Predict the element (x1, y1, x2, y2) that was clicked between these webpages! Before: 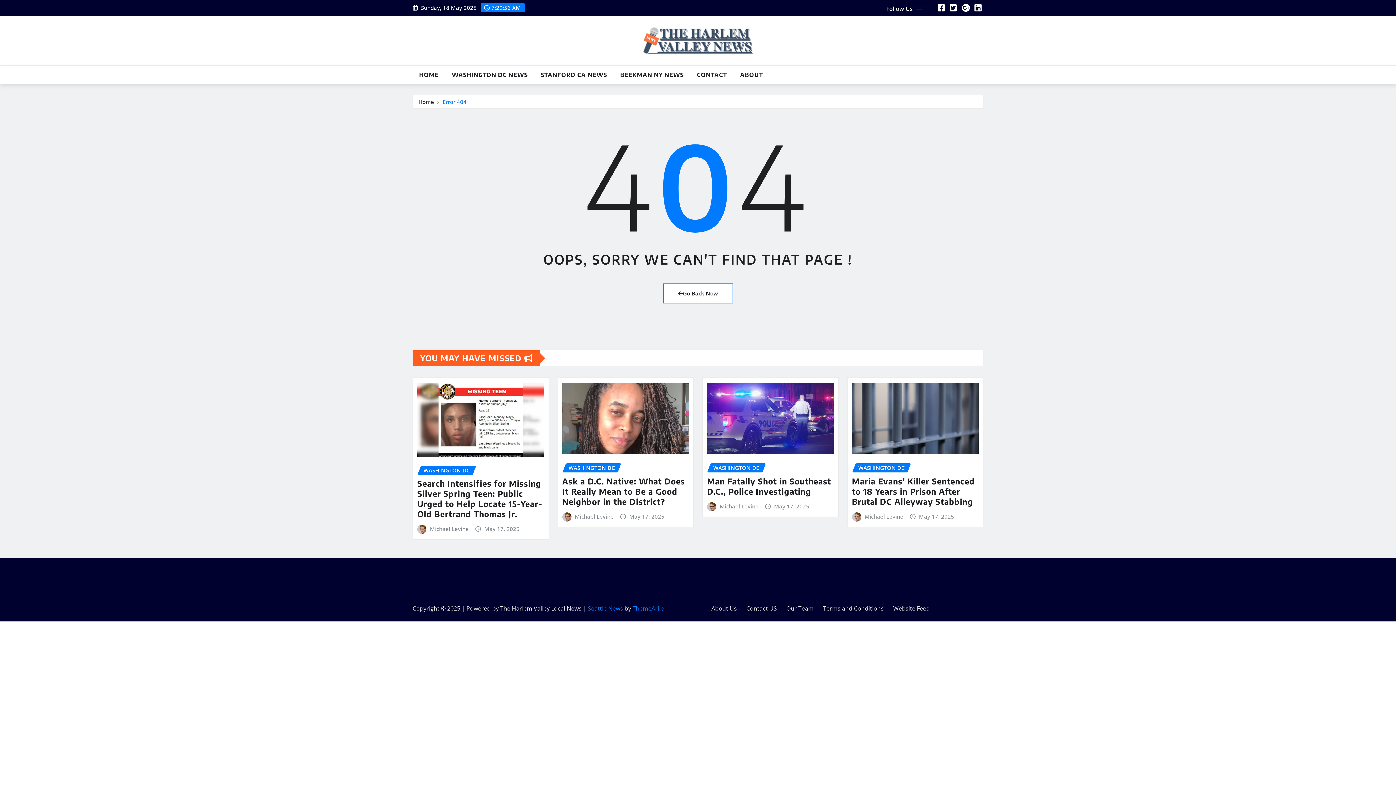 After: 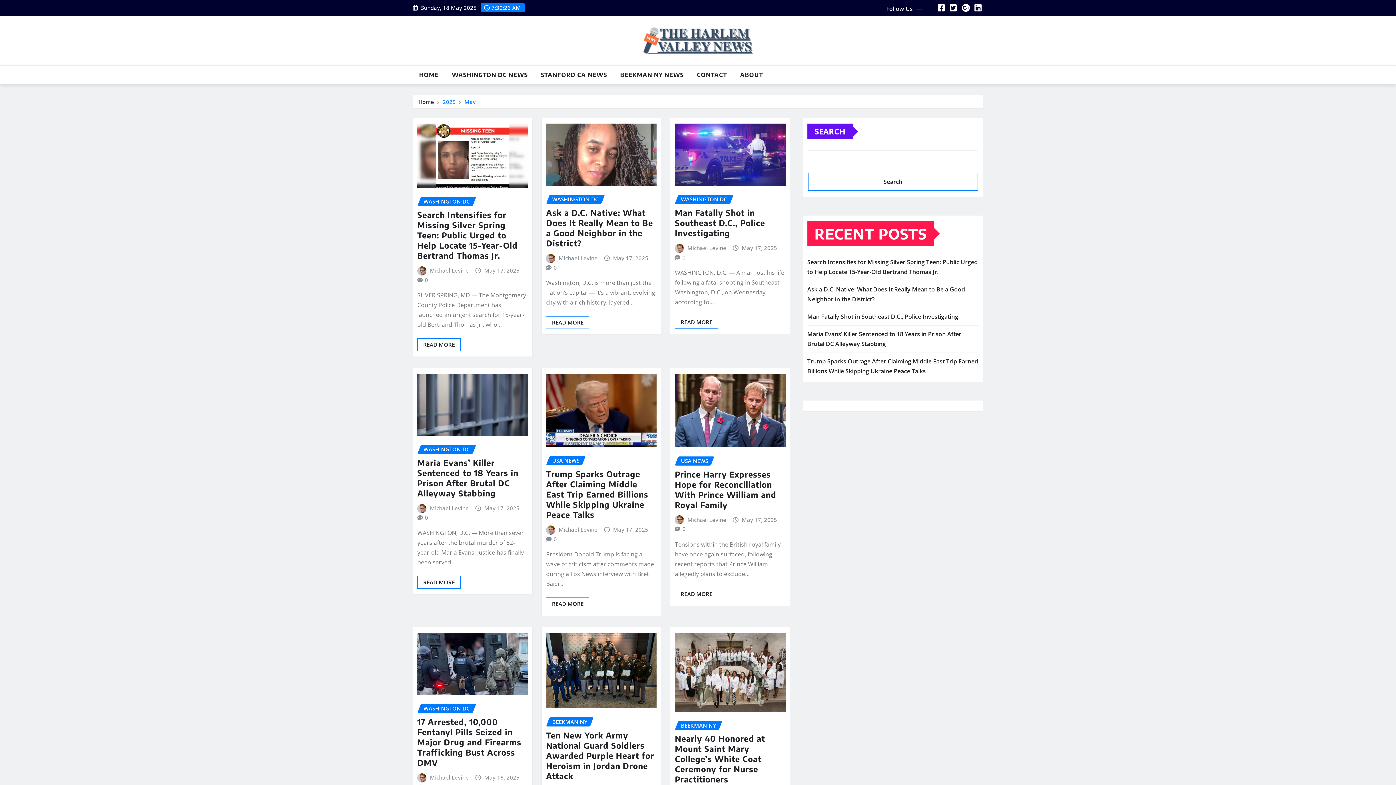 Action: bbox: (919, 512, 954, 521) label: May 17, 2025